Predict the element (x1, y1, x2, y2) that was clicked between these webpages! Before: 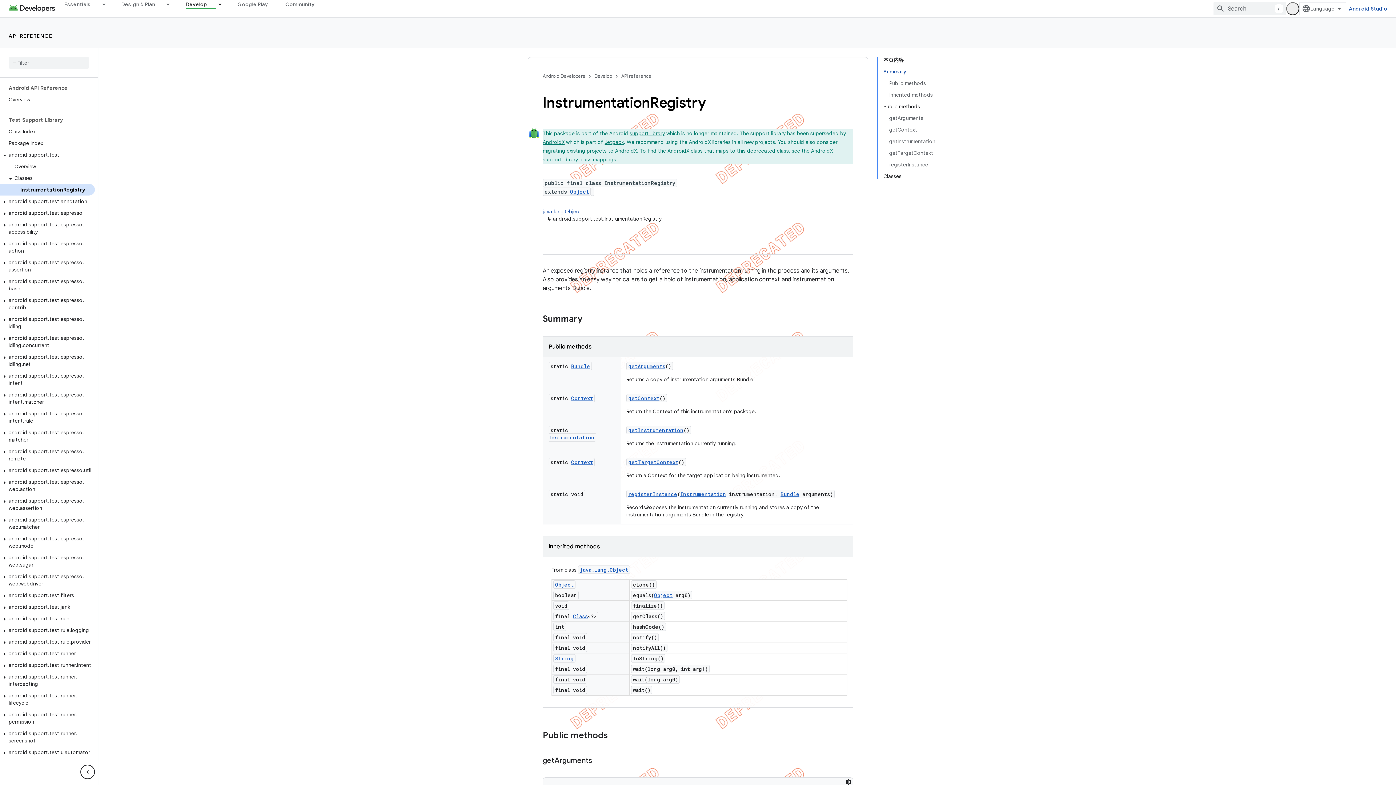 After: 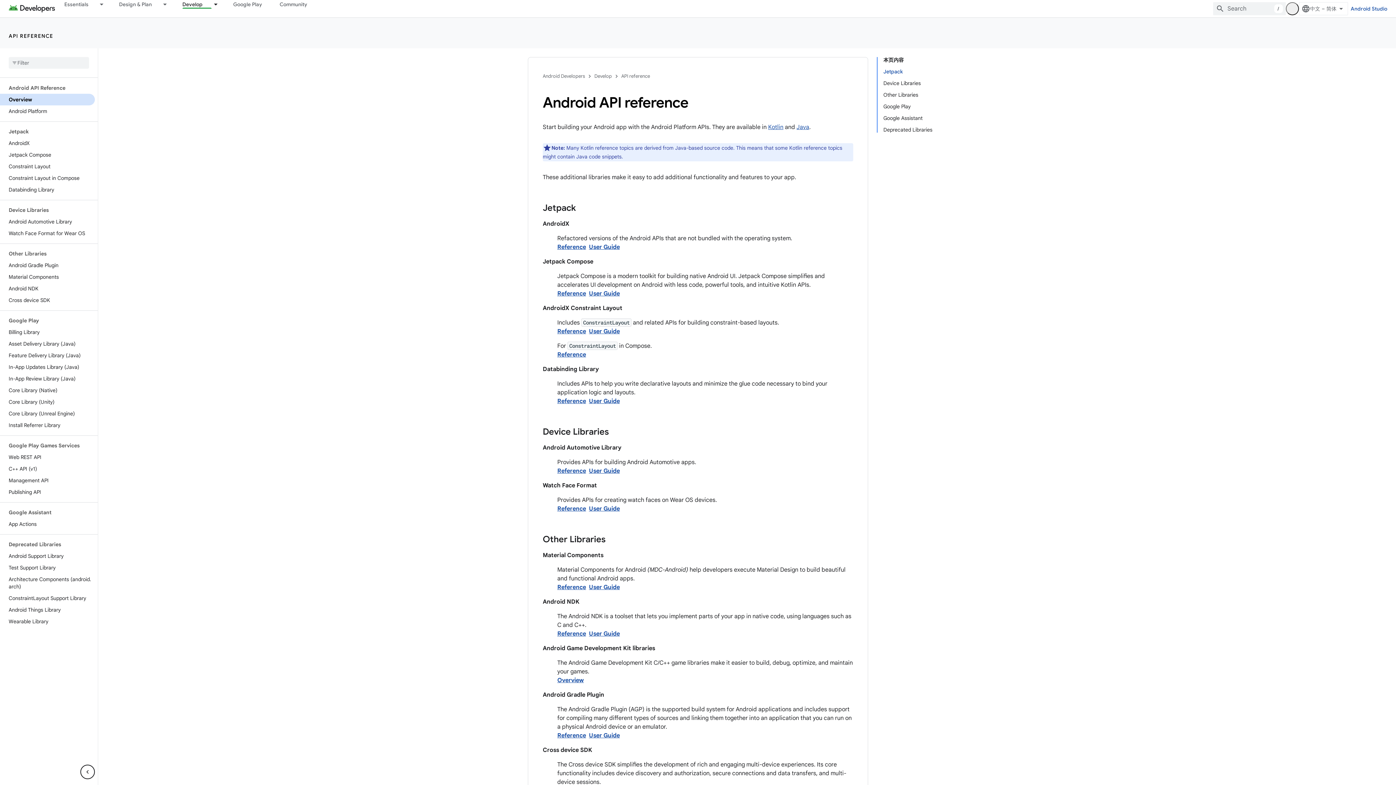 Action: bbox: (0, 93, 94, 105) label: Overview